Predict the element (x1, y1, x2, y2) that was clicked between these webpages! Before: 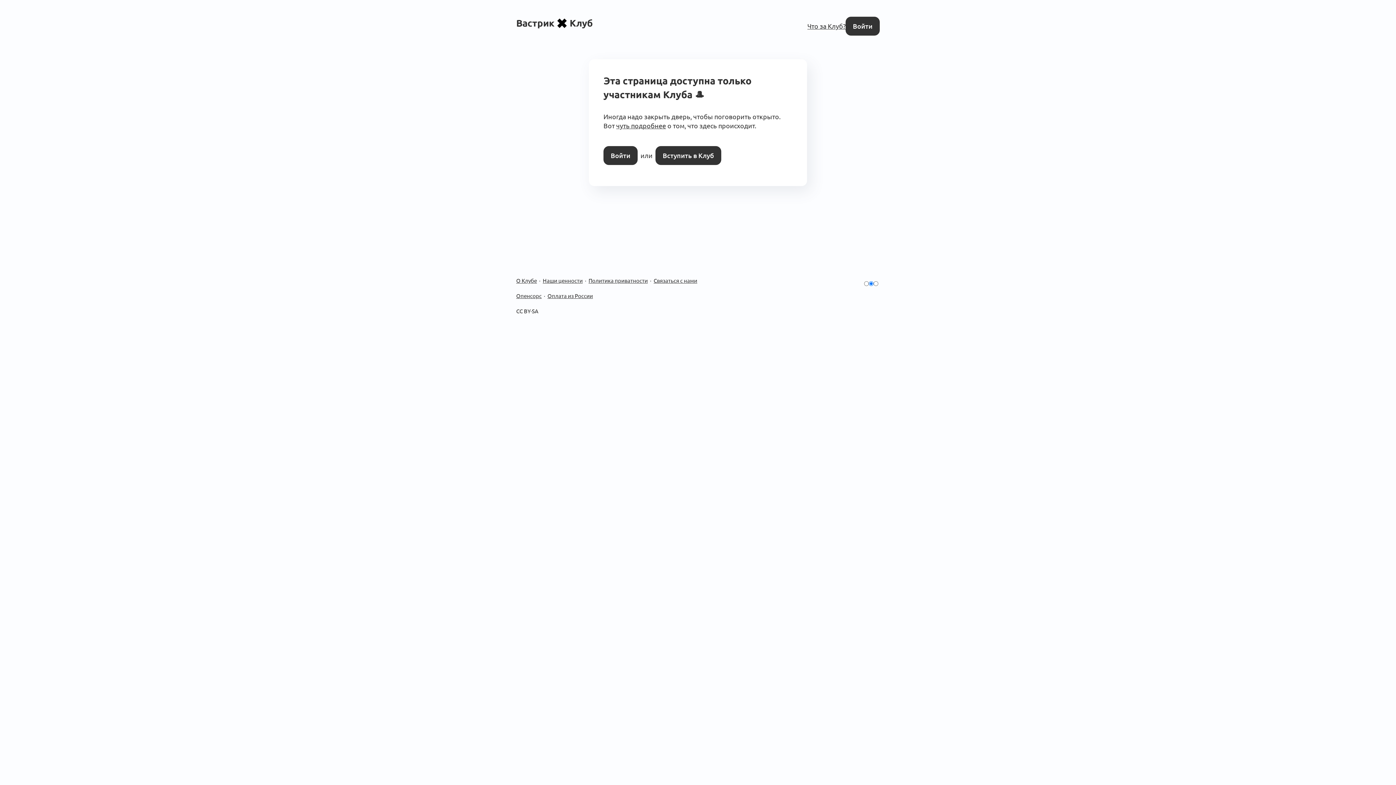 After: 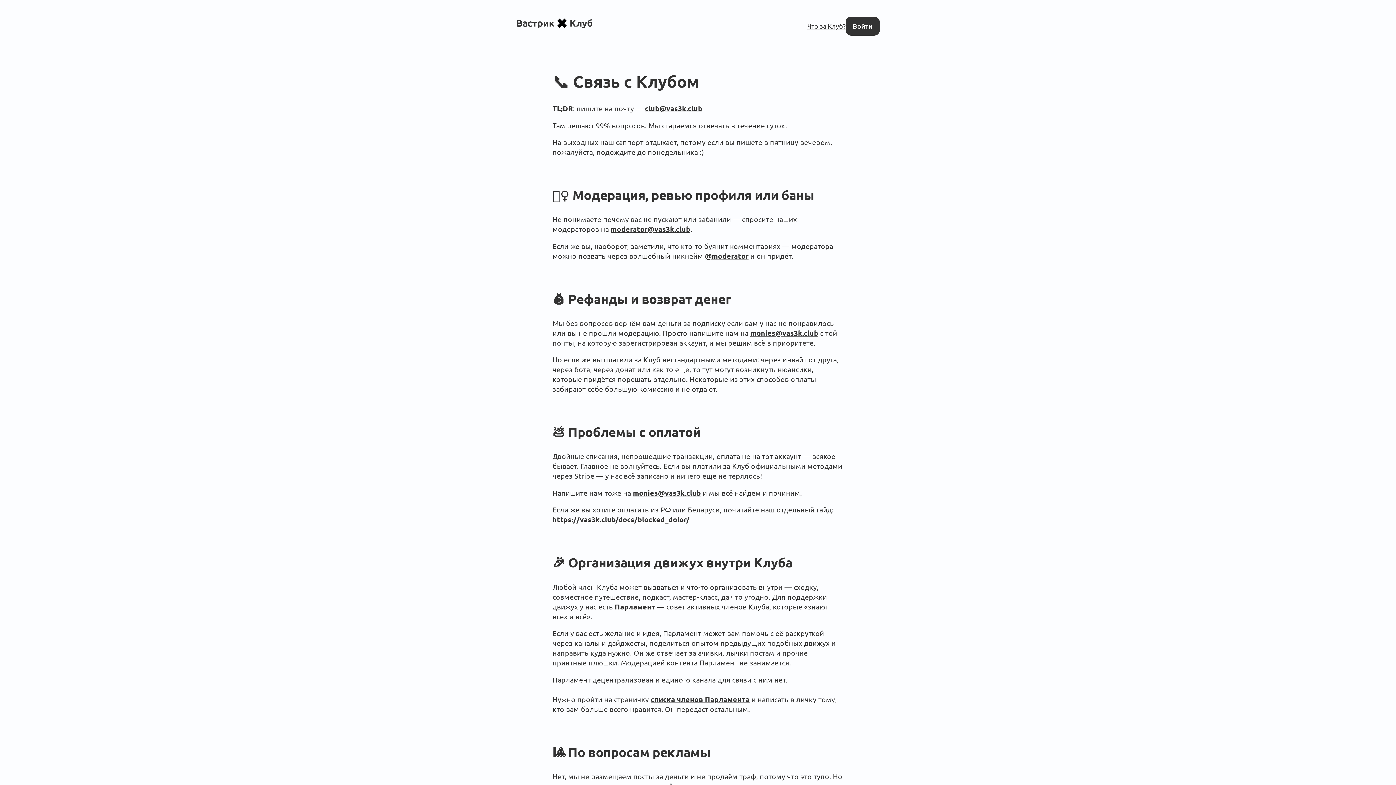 Action: bbox: (653, 277, 697, 284) label: Связаться с нами